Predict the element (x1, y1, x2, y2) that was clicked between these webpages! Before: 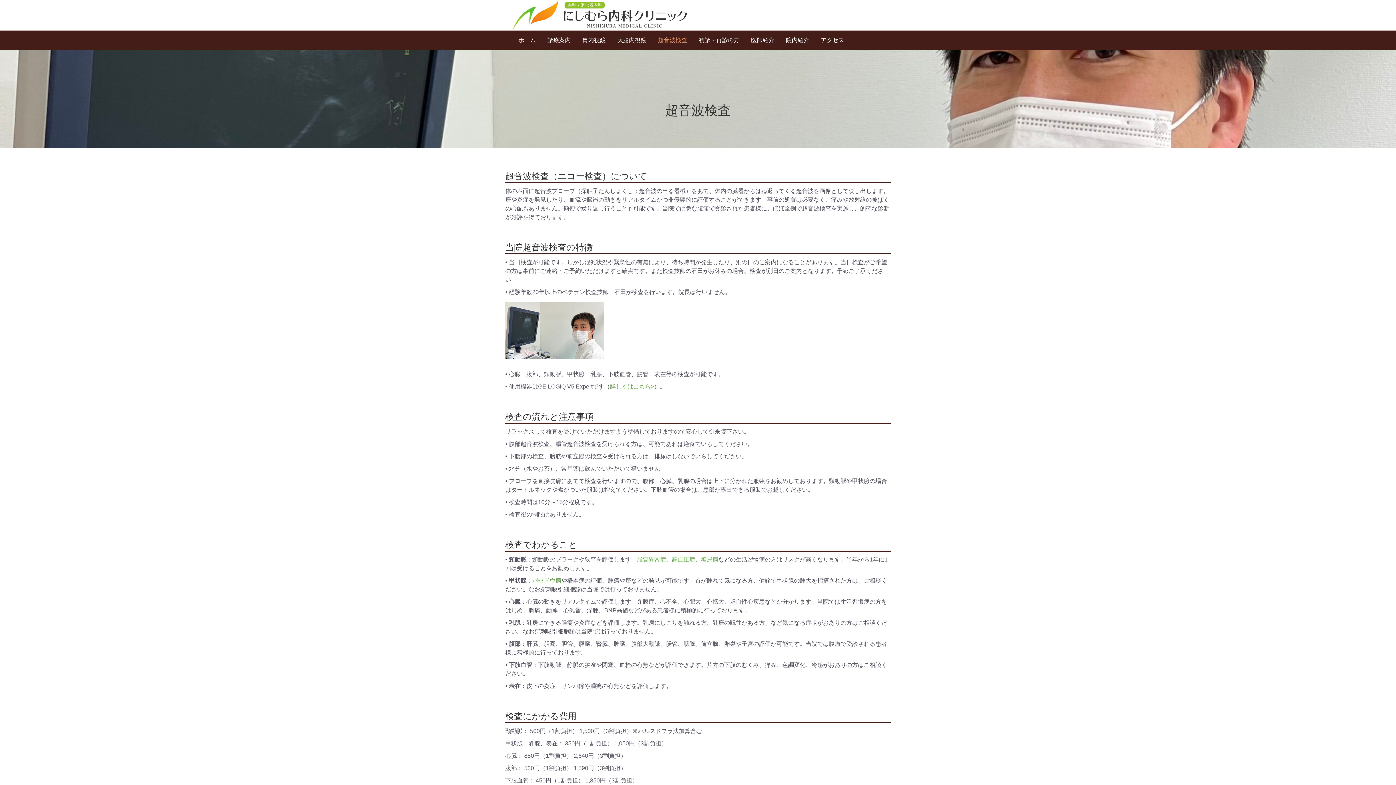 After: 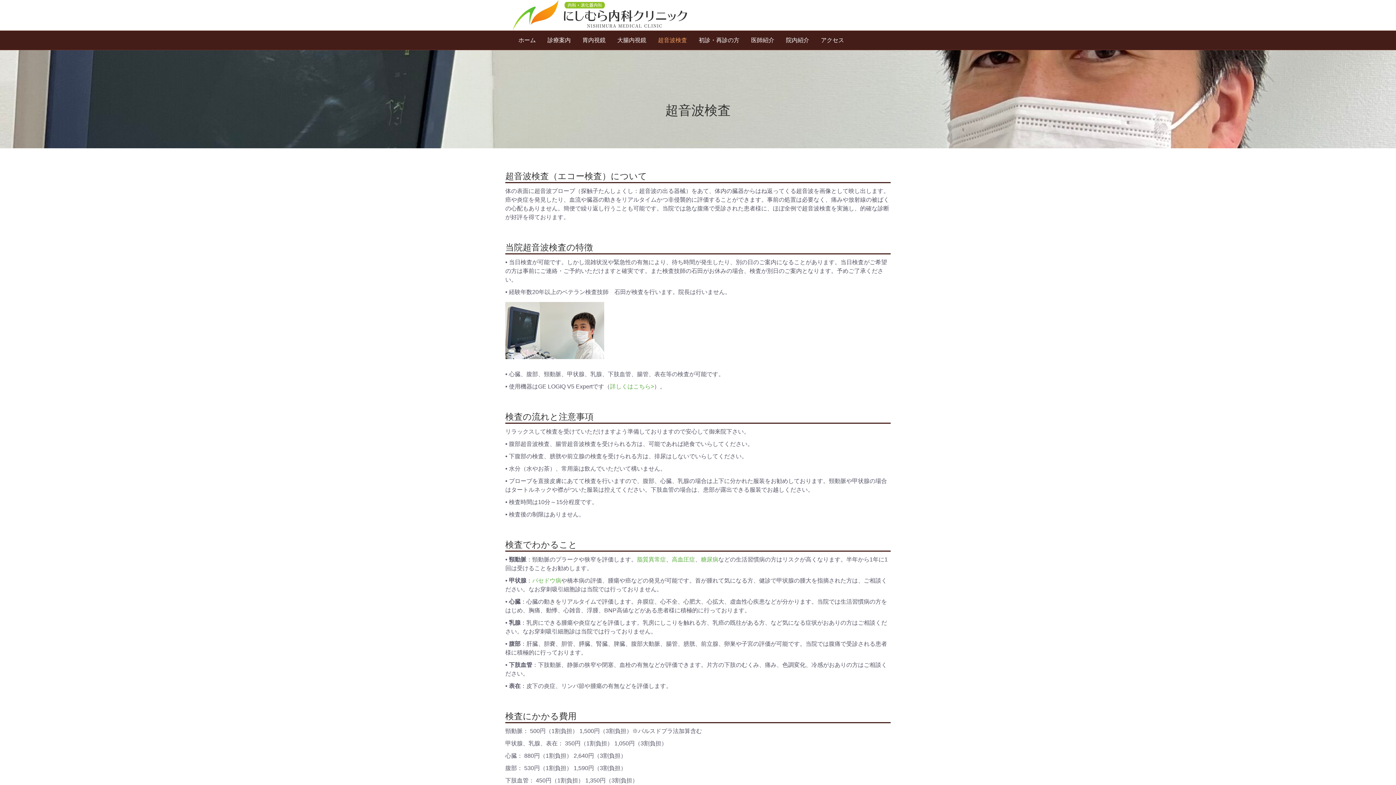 Action: bbox: (652, 30, 693, 49) label: 超音波検査